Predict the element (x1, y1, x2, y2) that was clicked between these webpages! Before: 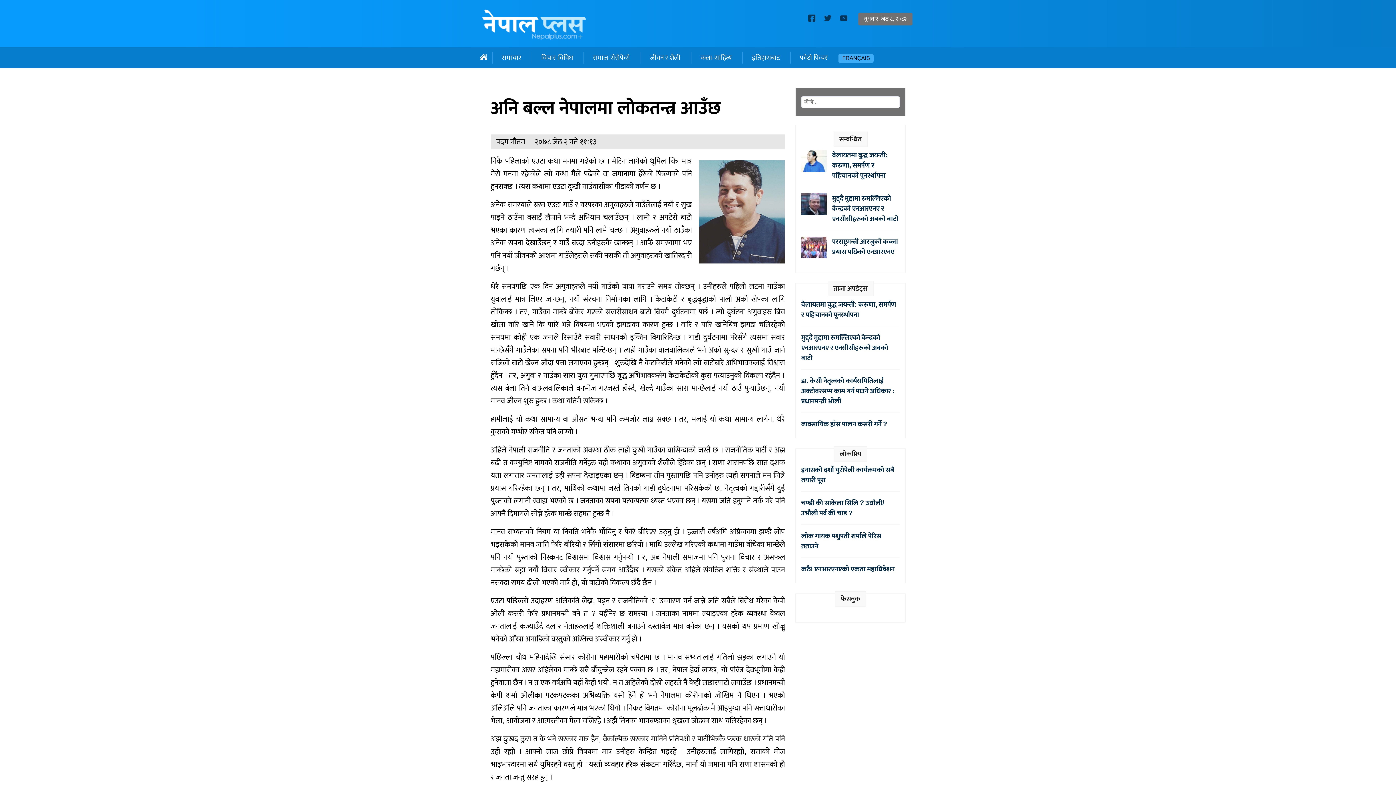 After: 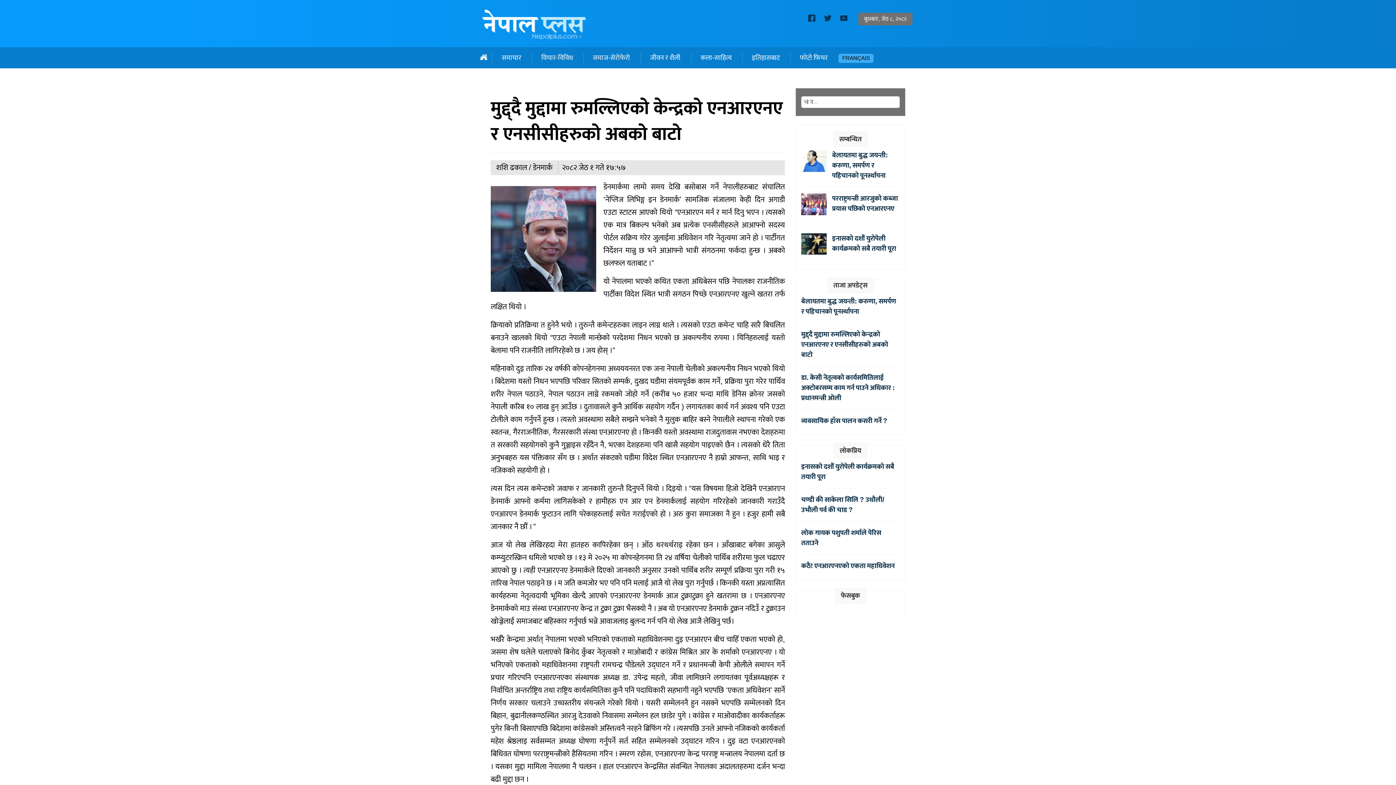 Action: label: मुद्द्दै मुद्दामा रुमल्लिएको केन्द्रको एनआरएनए र एनसीसीहरुको अबको बाटो bbox: (801, 332, 888, 364)